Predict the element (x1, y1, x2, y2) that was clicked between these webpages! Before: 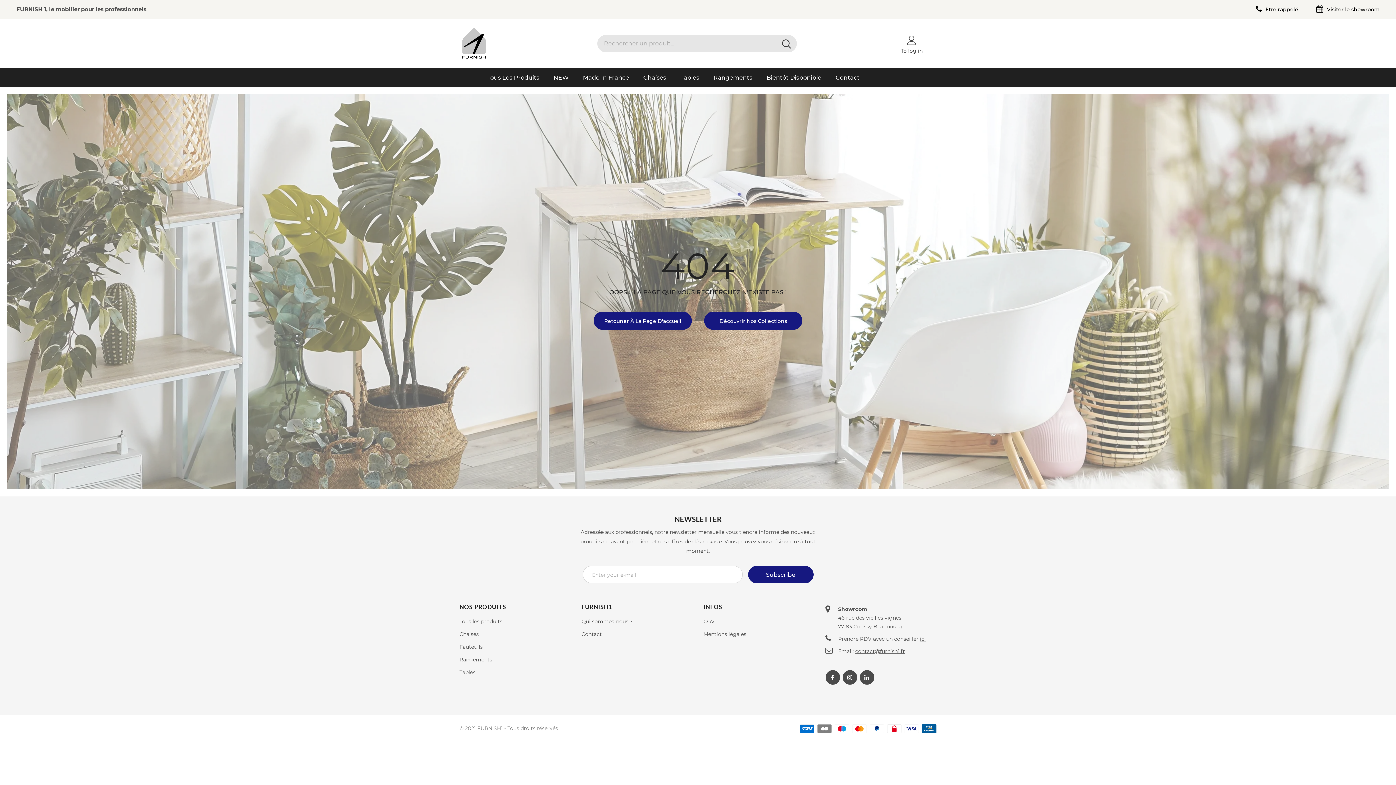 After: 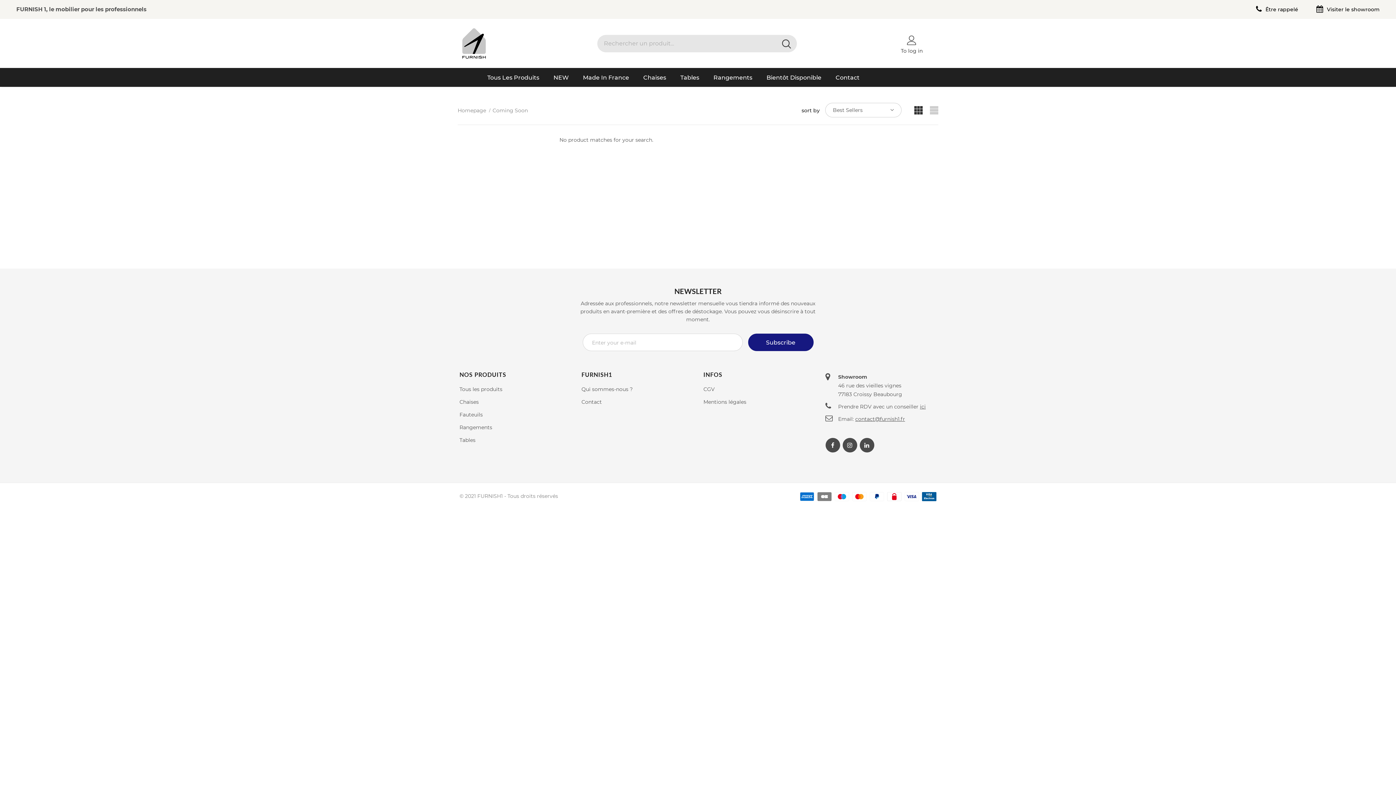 Action: label: Bientôt Disponible bbox: (766, 68, 821, 86)